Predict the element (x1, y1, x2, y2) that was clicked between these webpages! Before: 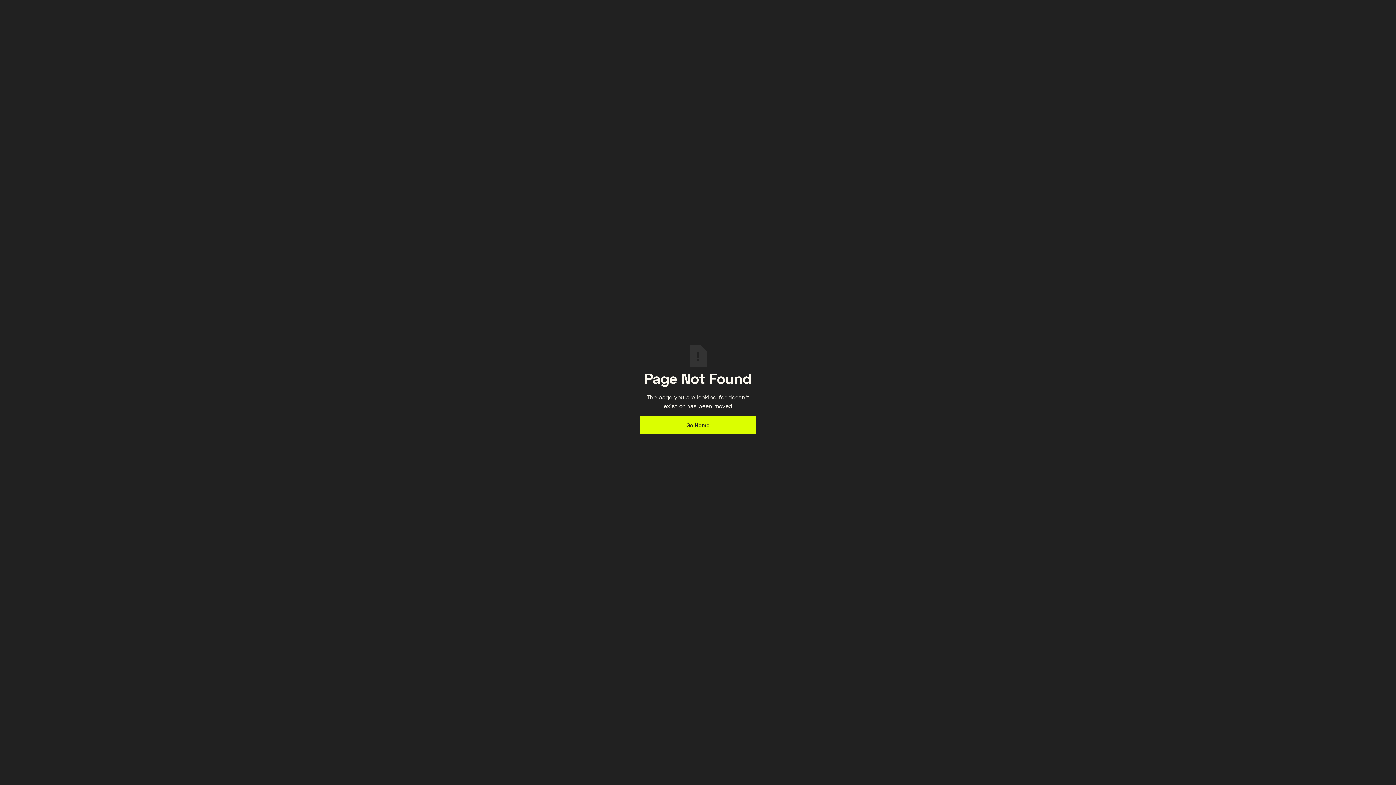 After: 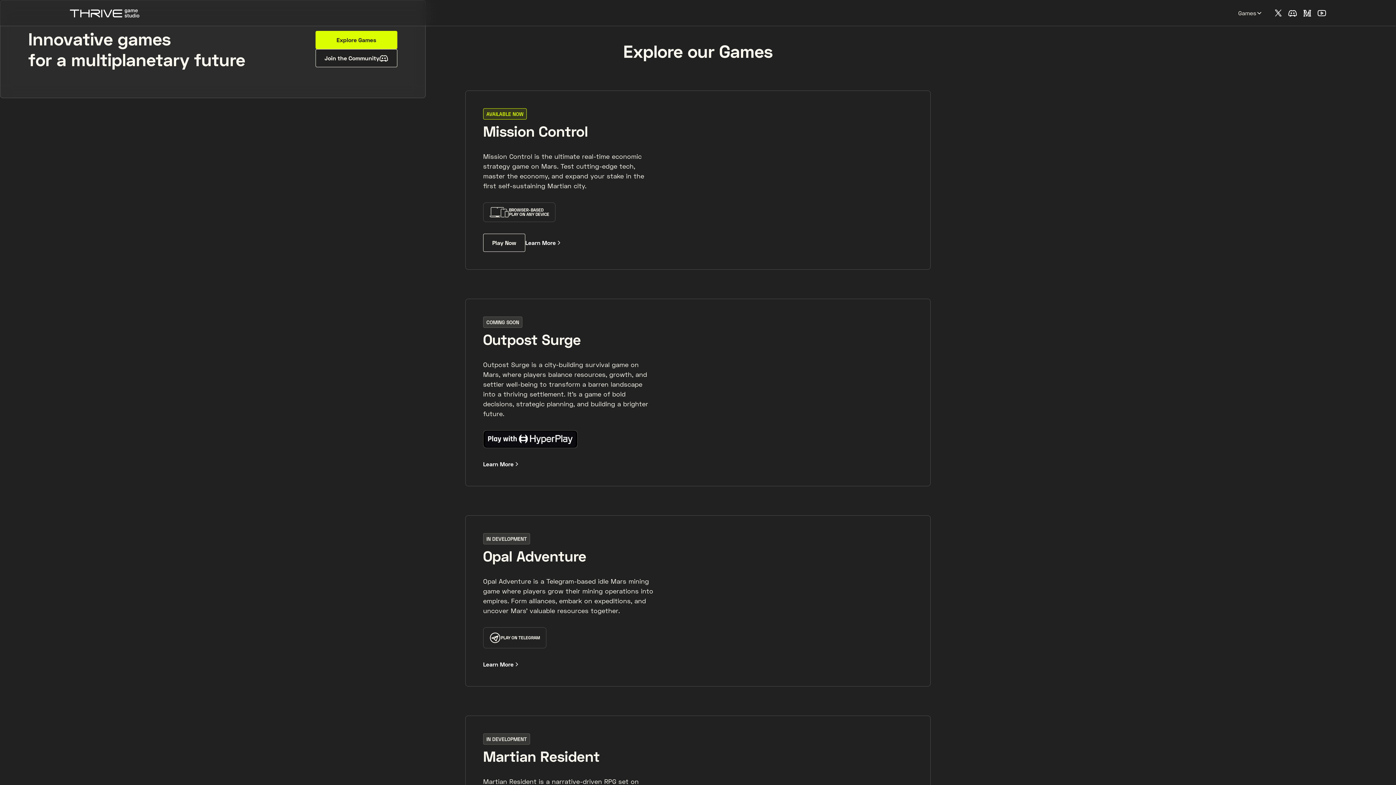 Action: bbox: (640, 416, 756, 434) label: Go Home